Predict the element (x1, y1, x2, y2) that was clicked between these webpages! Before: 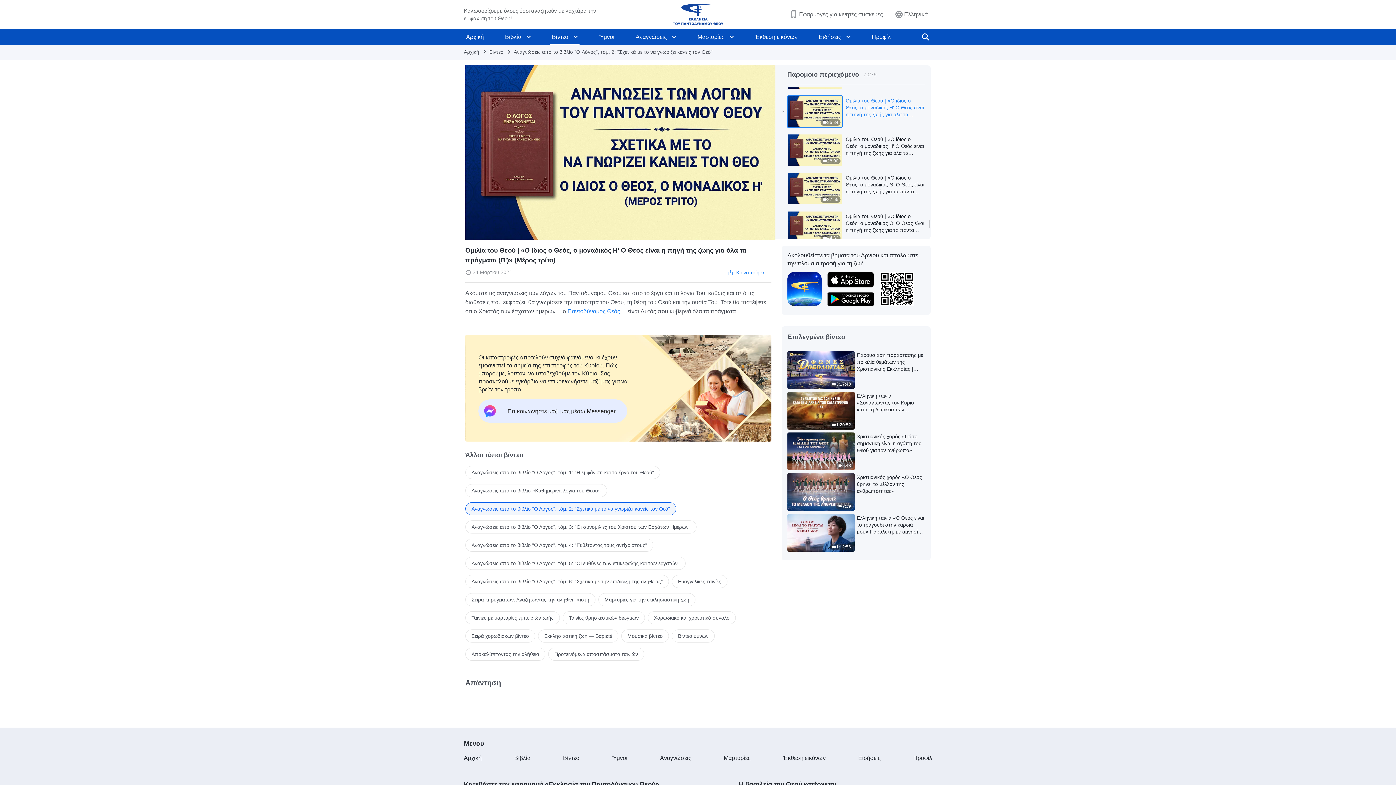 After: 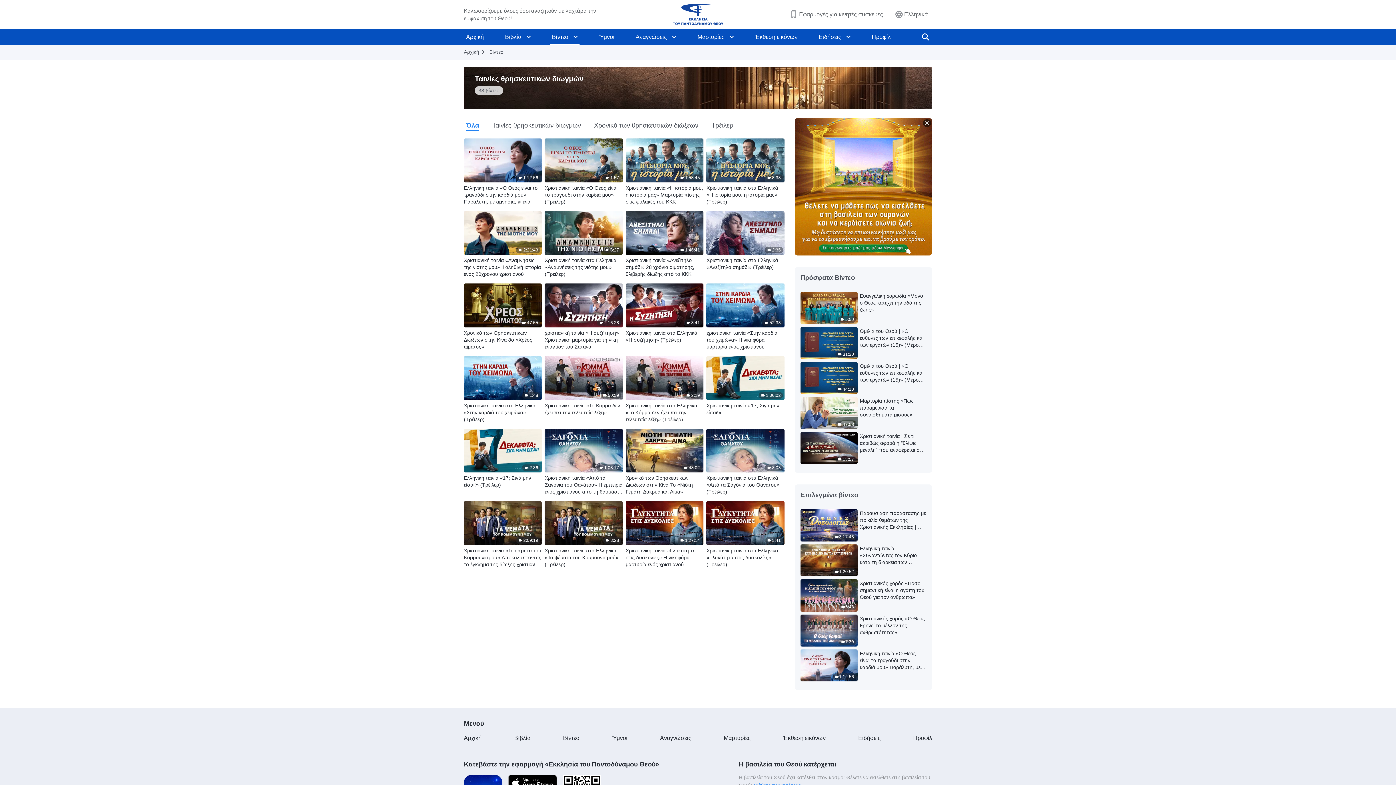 Action: label: Ταινίες θρησκευτικών διωγμών bbox: (562, 611, 645, 624)